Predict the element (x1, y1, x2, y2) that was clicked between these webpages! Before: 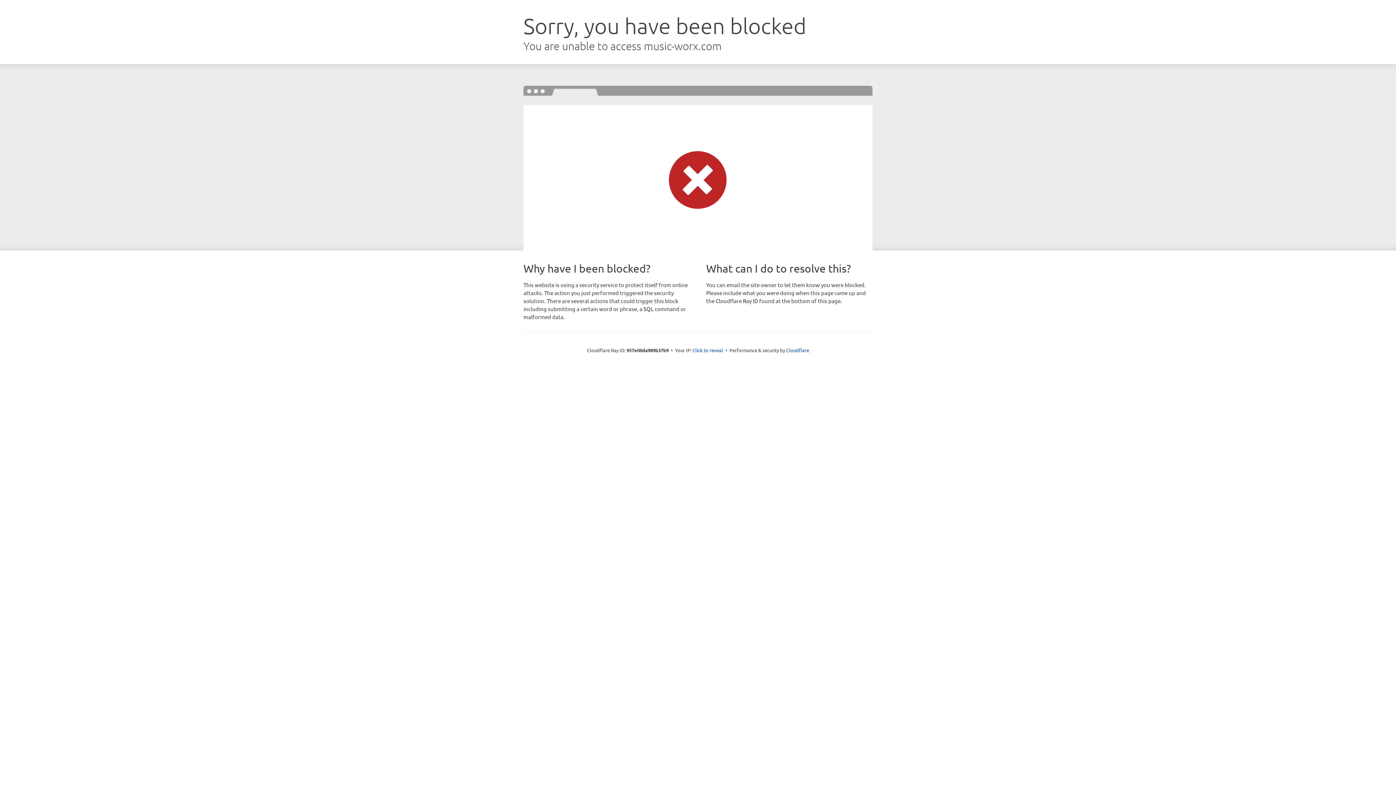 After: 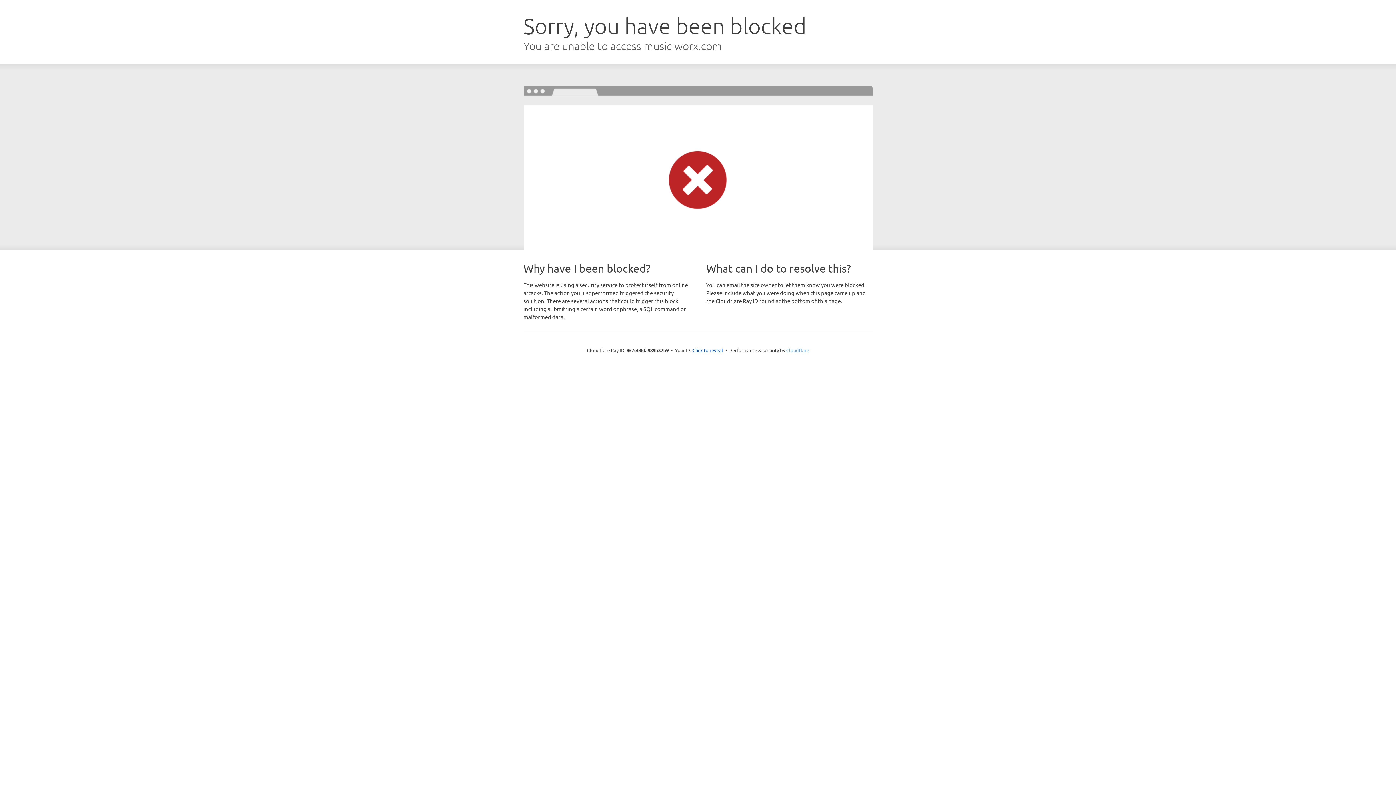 Action: bbox: (786, 347, 809, 353) label: Cloudflare